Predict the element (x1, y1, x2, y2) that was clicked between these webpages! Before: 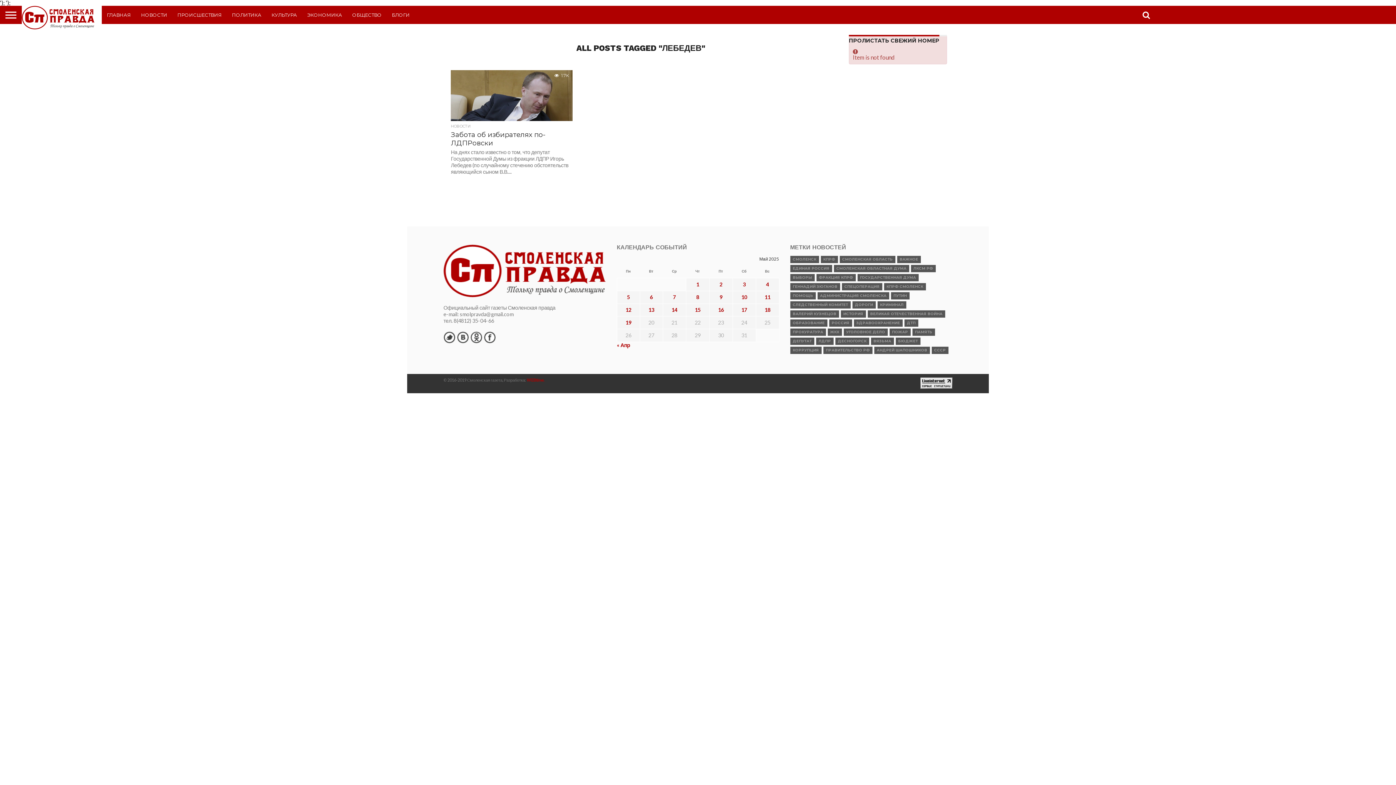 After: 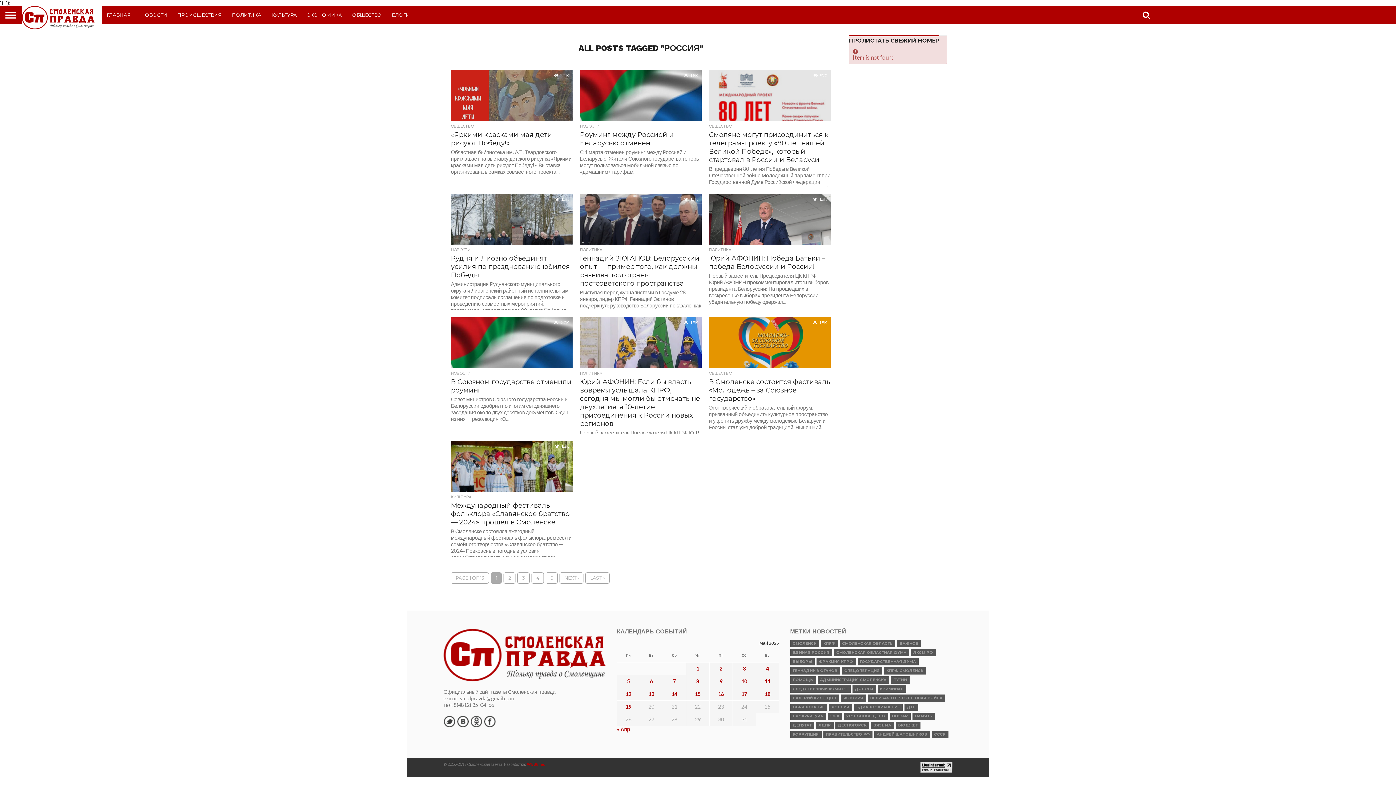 Action: label: РОССИЯ bbox: (829, 319, 852, 326)